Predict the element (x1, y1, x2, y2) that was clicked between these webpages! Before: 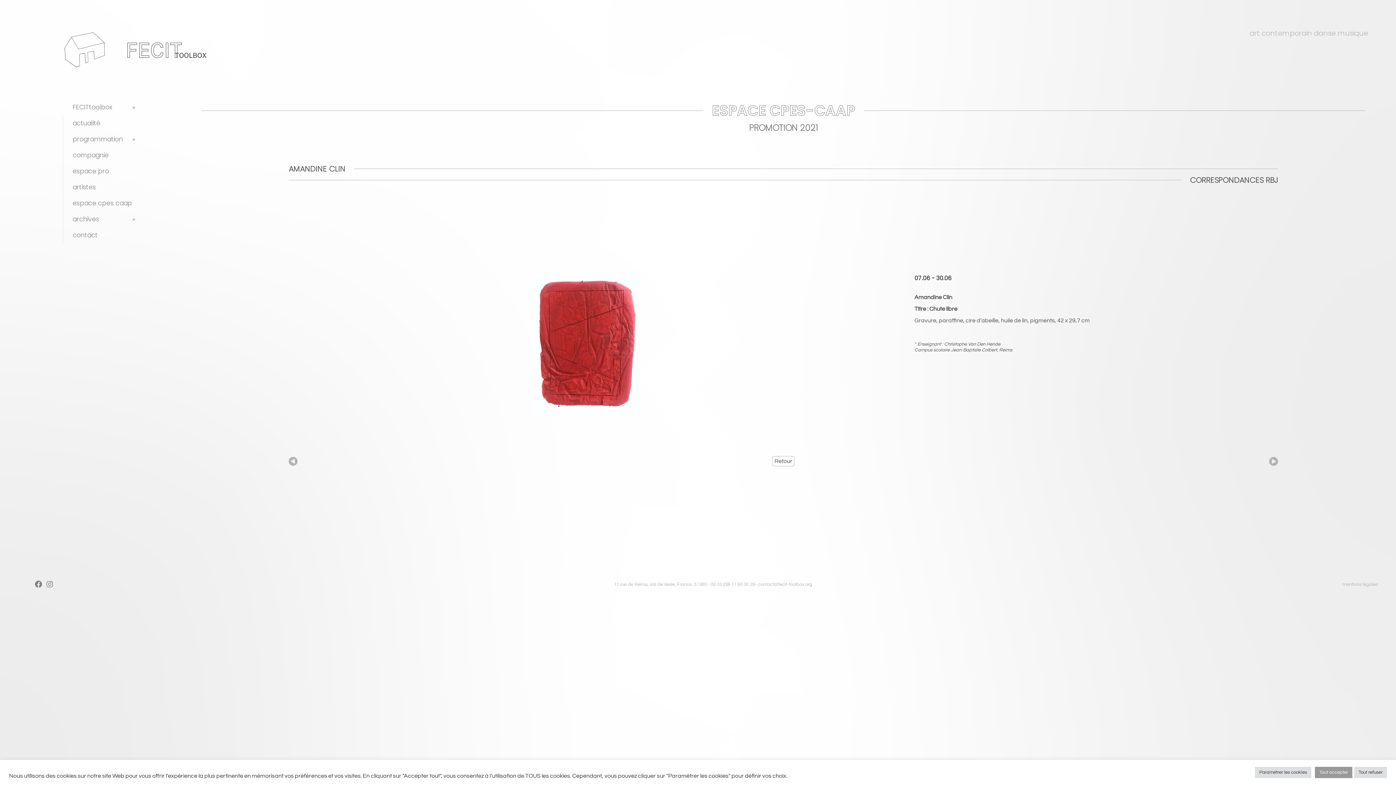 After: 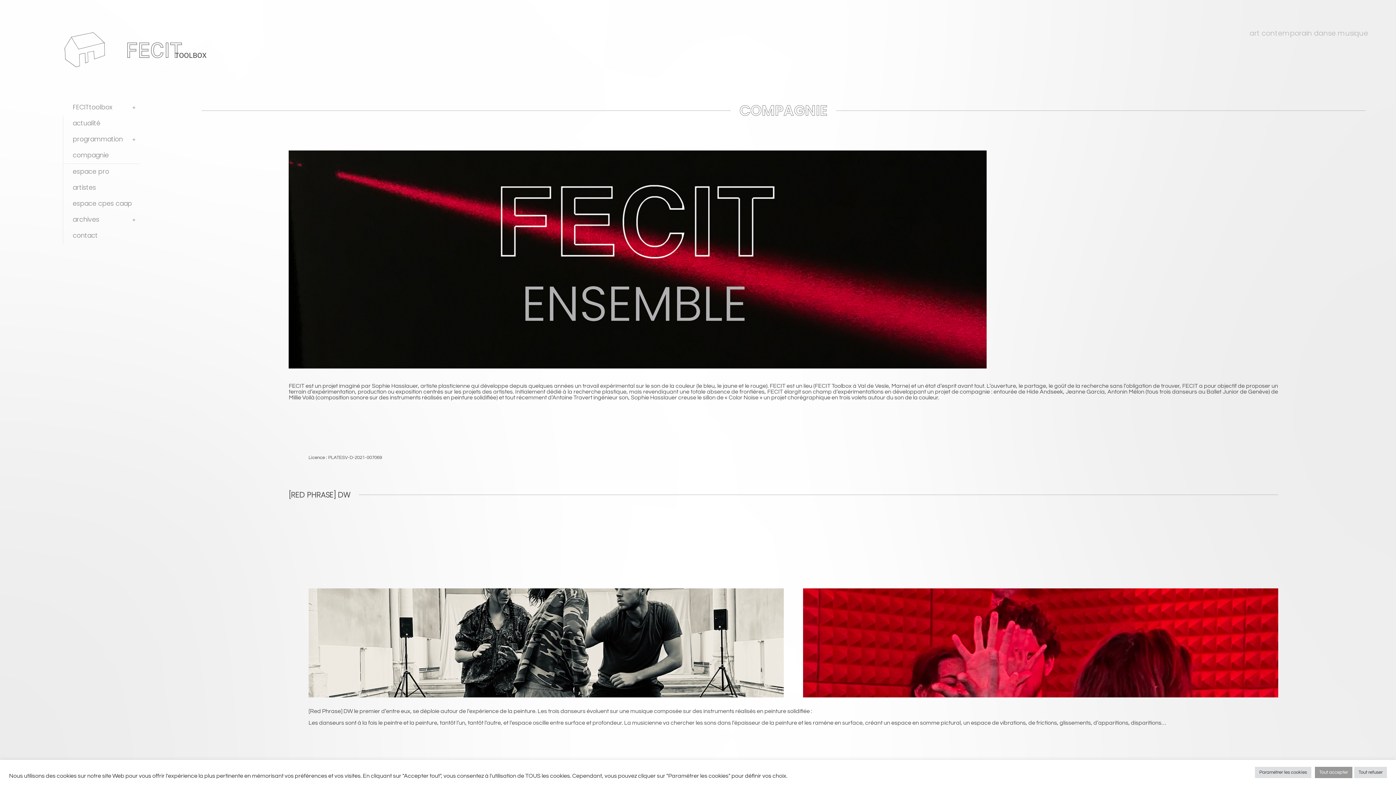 Action: bbox: (63, 147, 139, 163) label: compagnie